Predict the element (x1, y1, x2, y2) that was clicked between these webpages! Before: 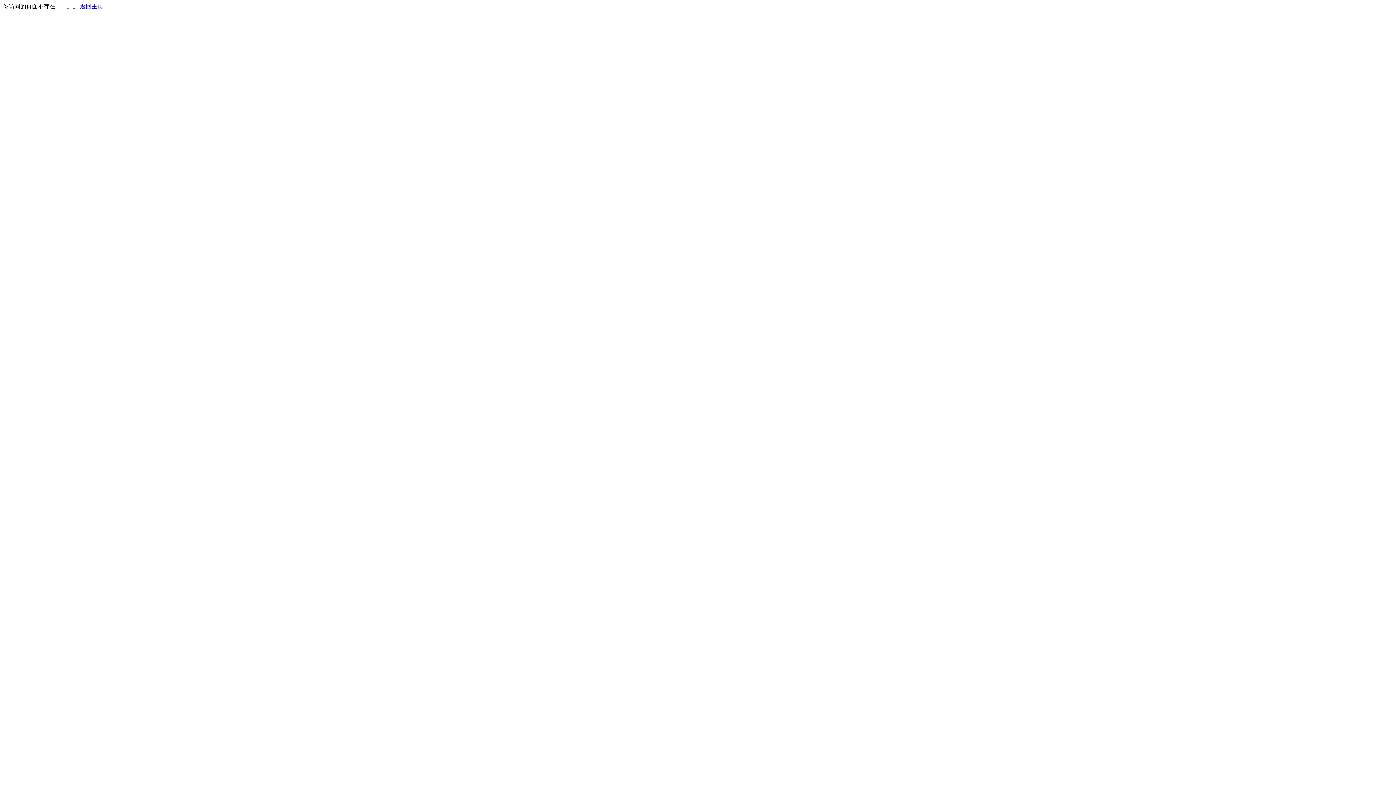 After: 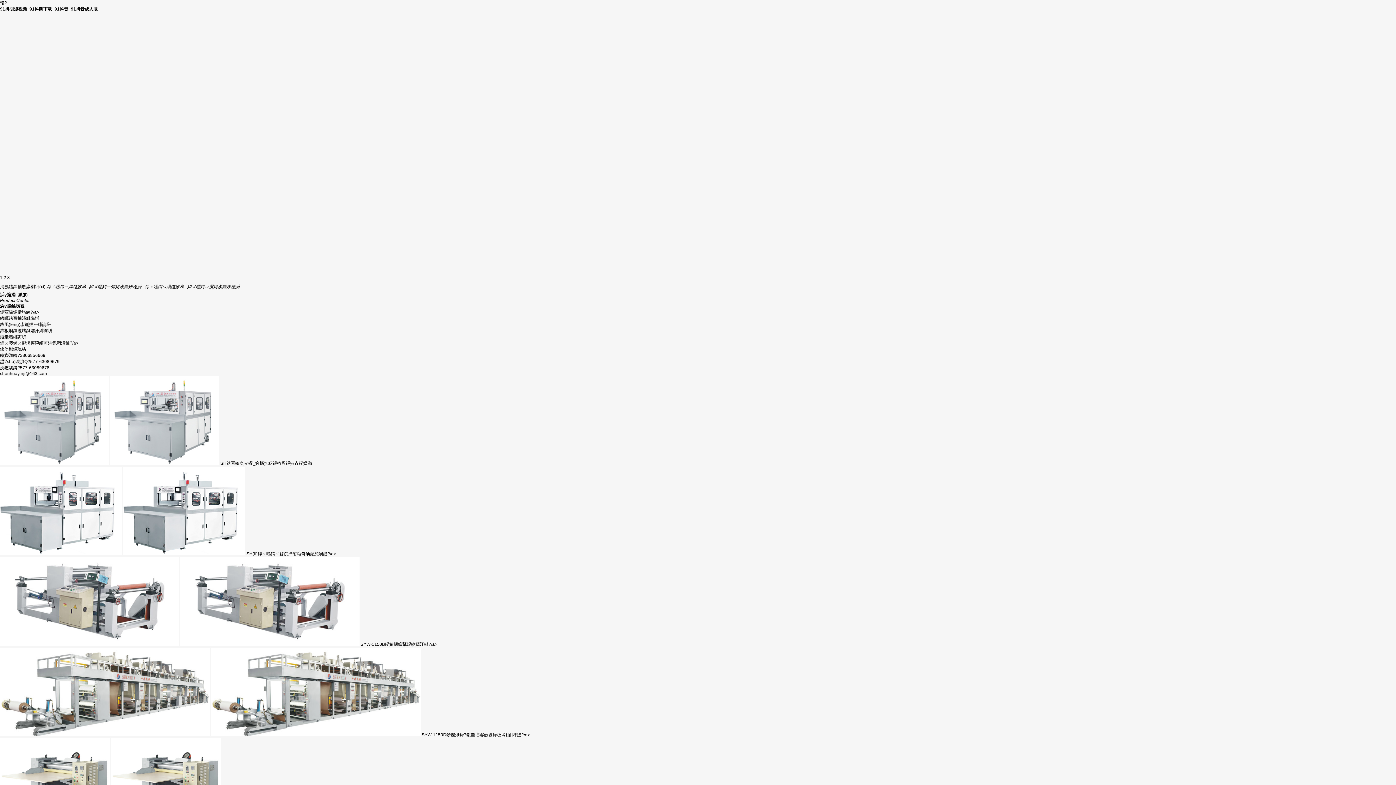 Action: label: 返回主页 bbox: (80, 3, 103, 9)